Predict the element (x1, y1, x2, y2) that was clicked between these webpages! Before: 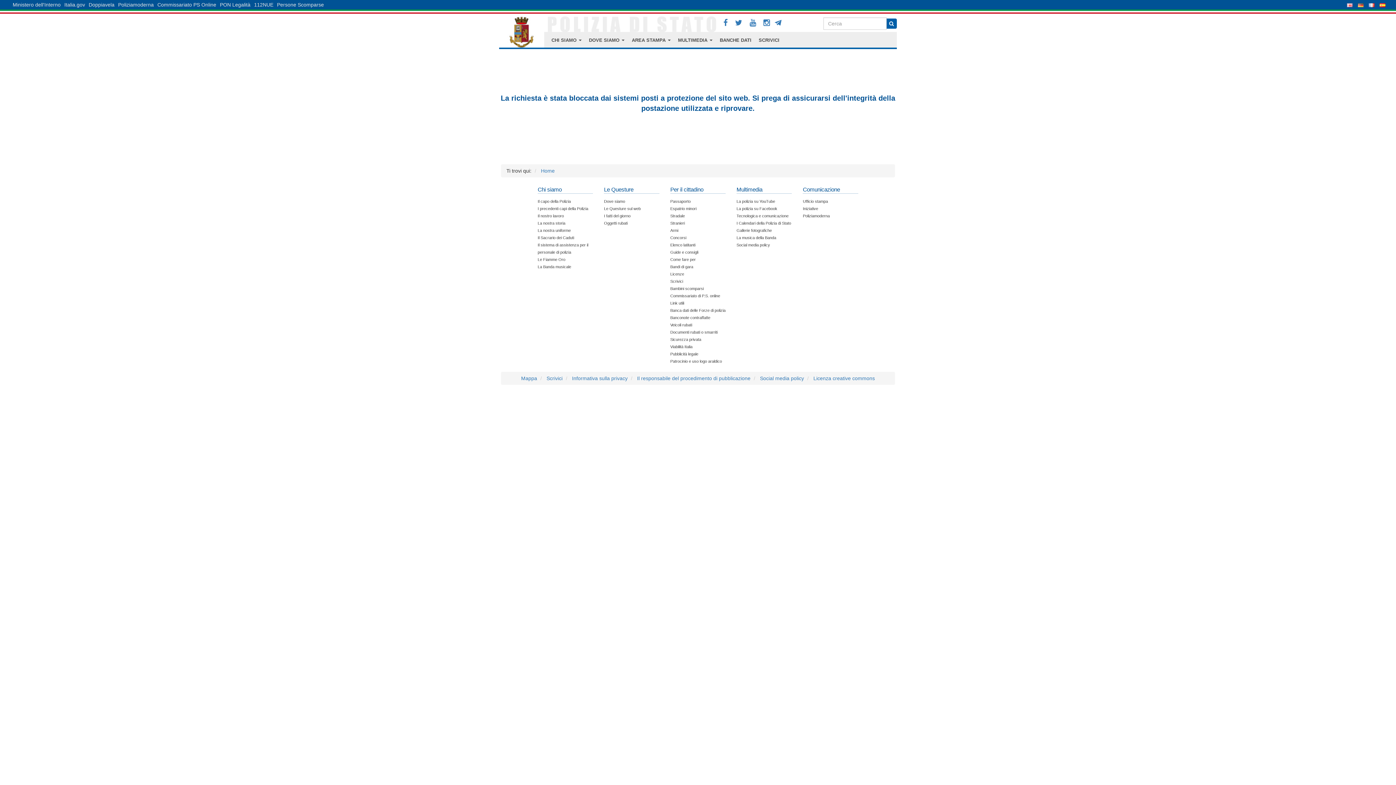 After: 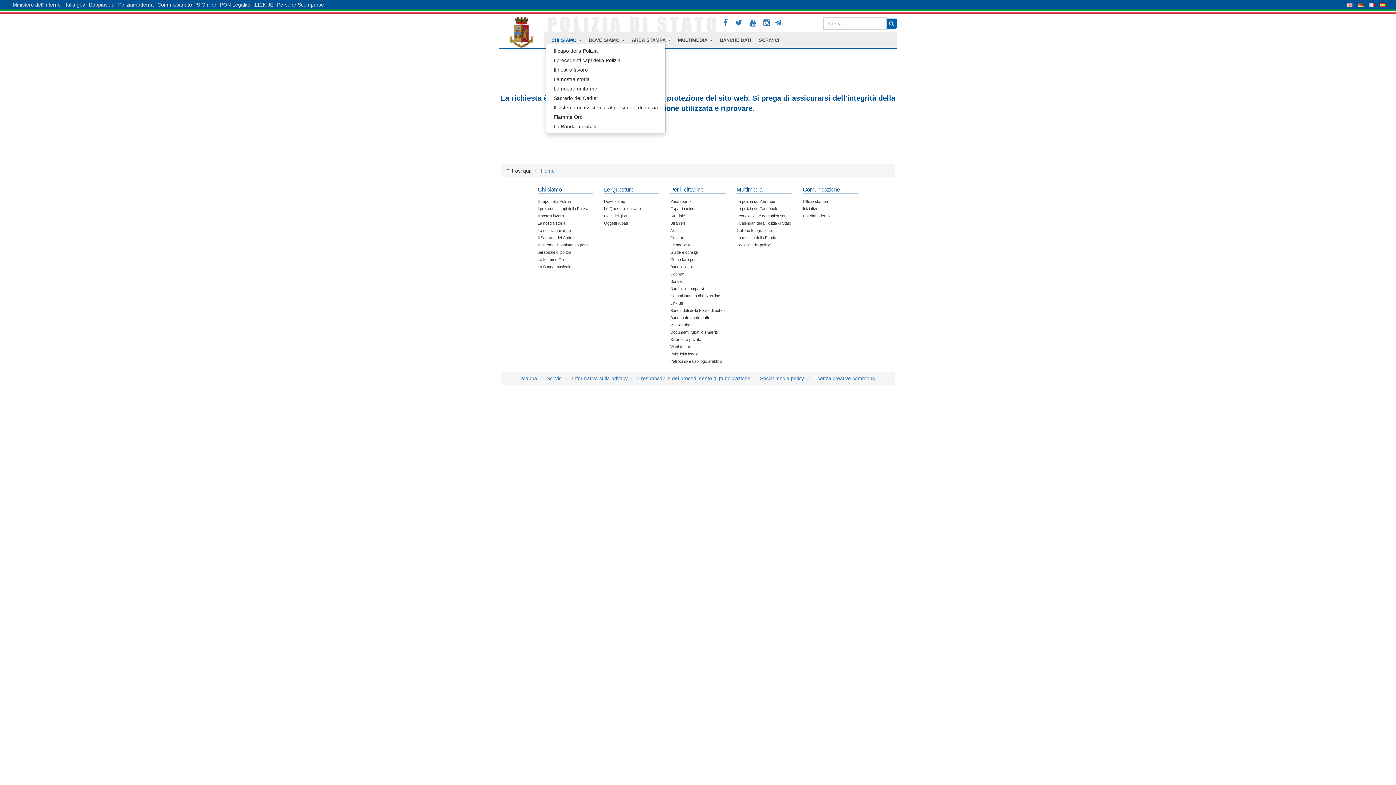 Action: label: CHI SIAMO  bbox: (546, 36, 587, 43)